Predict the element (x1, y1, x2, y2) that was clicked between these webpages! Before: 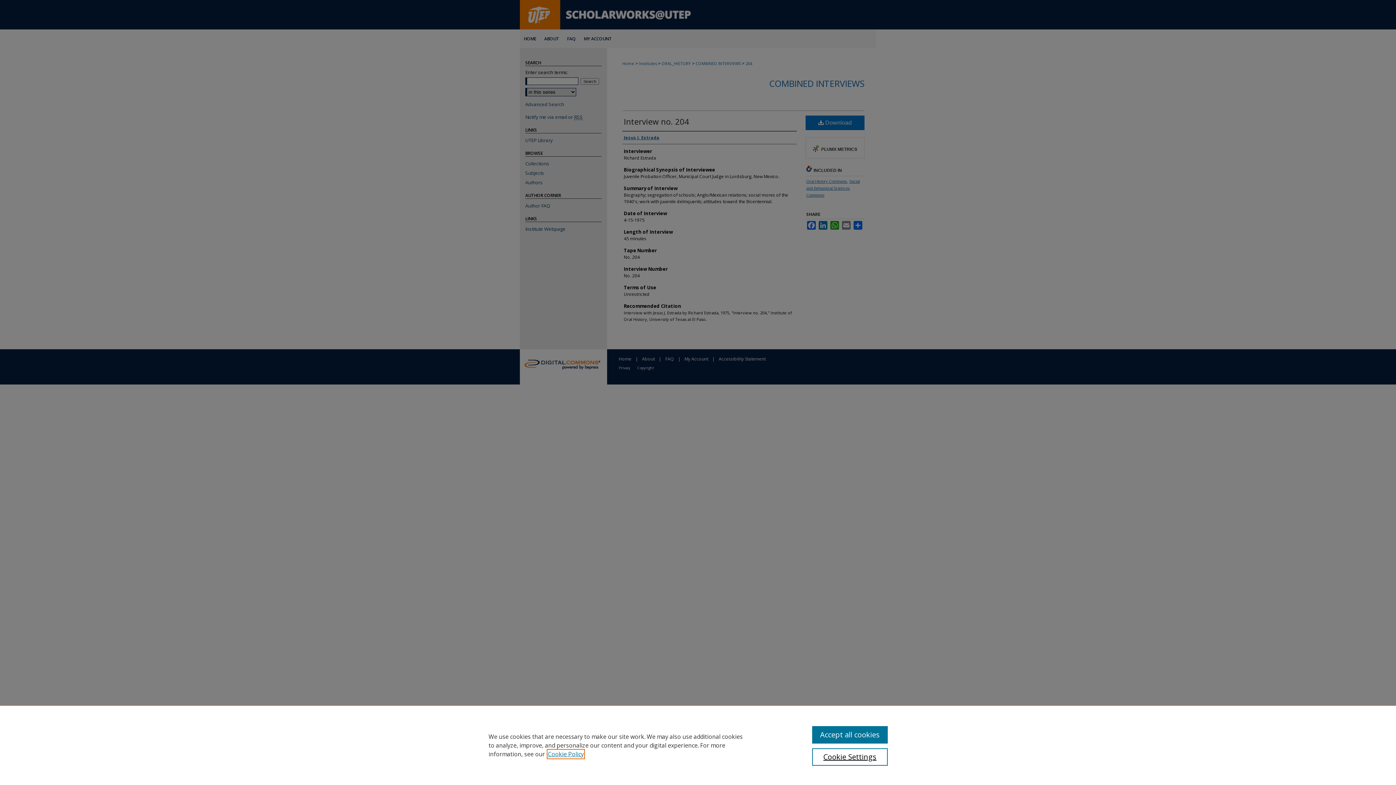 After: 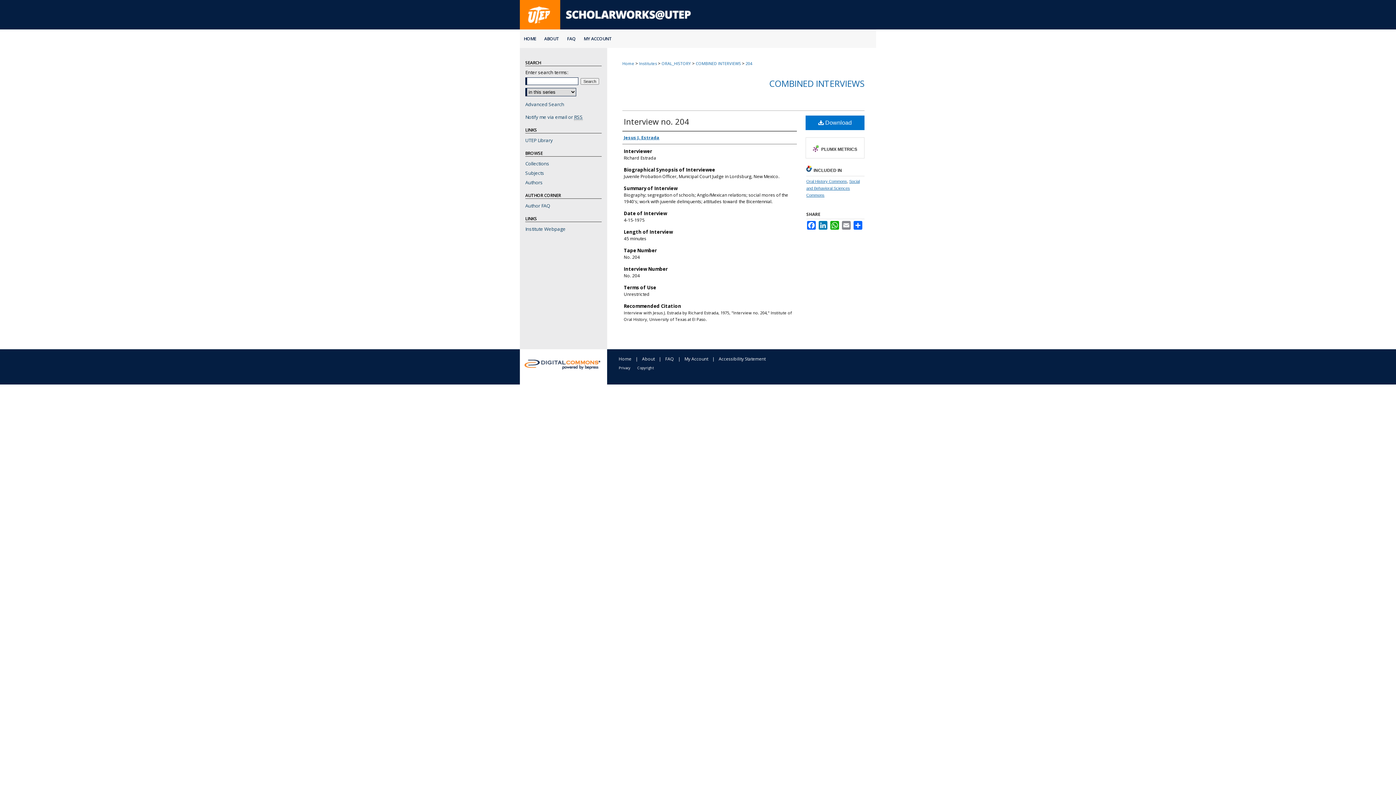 Action: label: Accept all cookies bbox: (812, 726, 887, 744)